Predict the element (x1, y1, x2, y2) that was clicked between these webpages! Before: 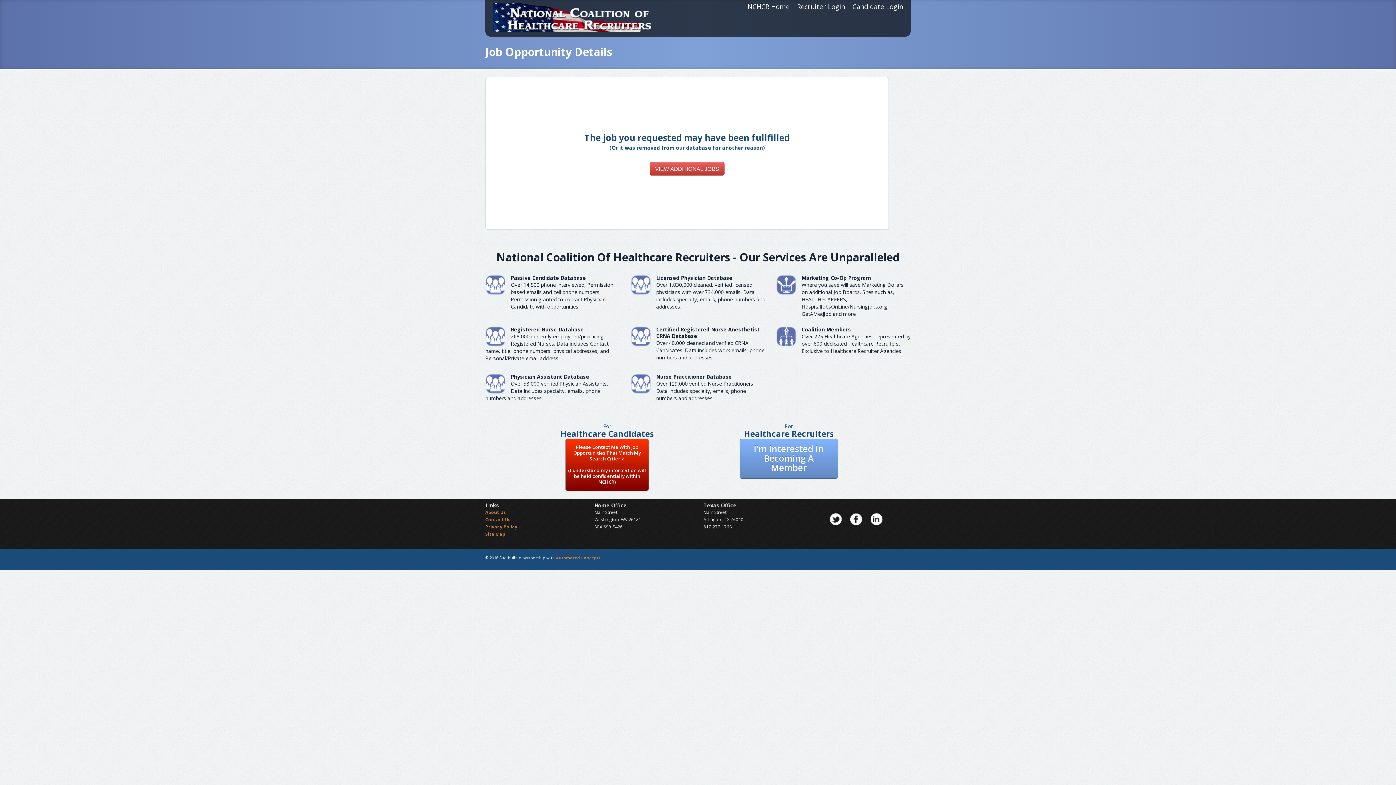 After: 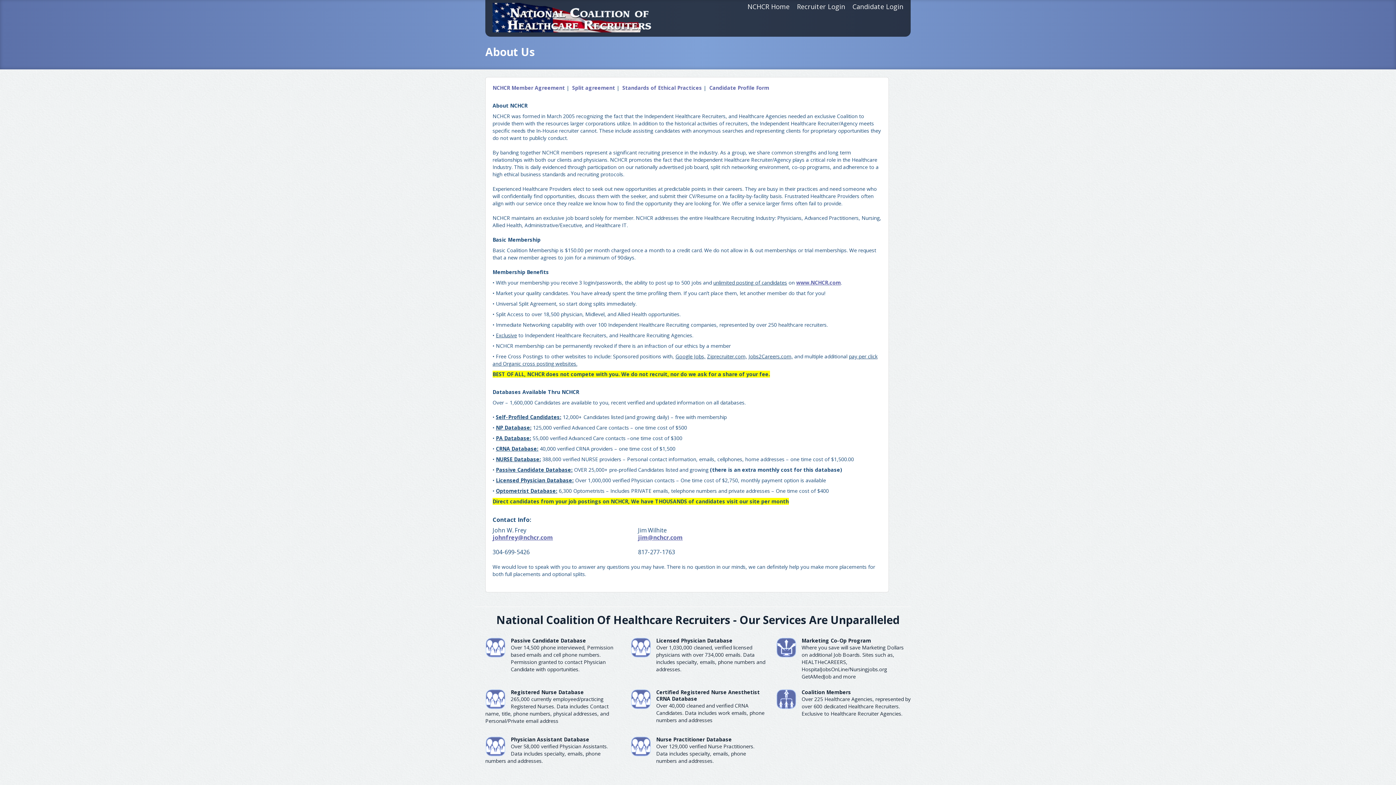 Action: label: About Us bbox: (485, 509, 506, 515)